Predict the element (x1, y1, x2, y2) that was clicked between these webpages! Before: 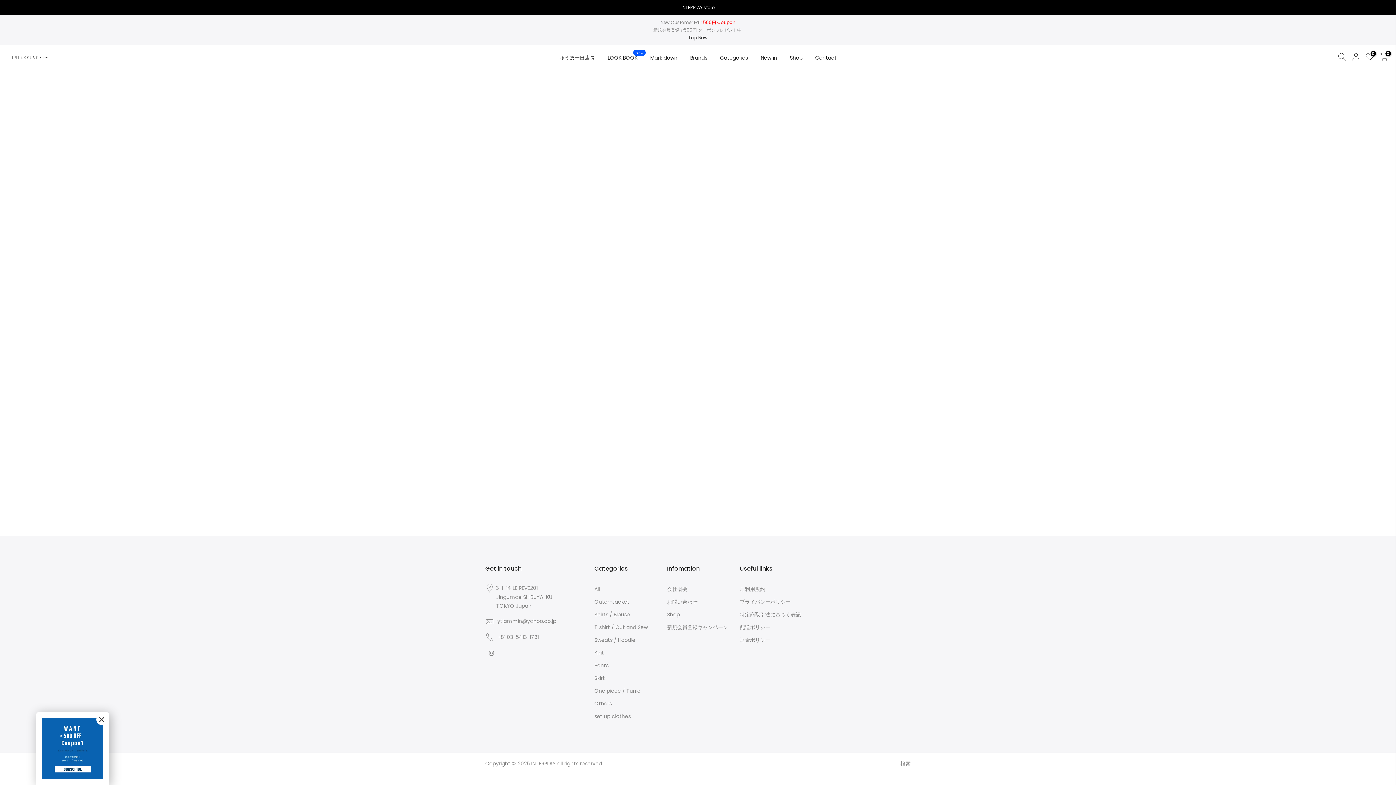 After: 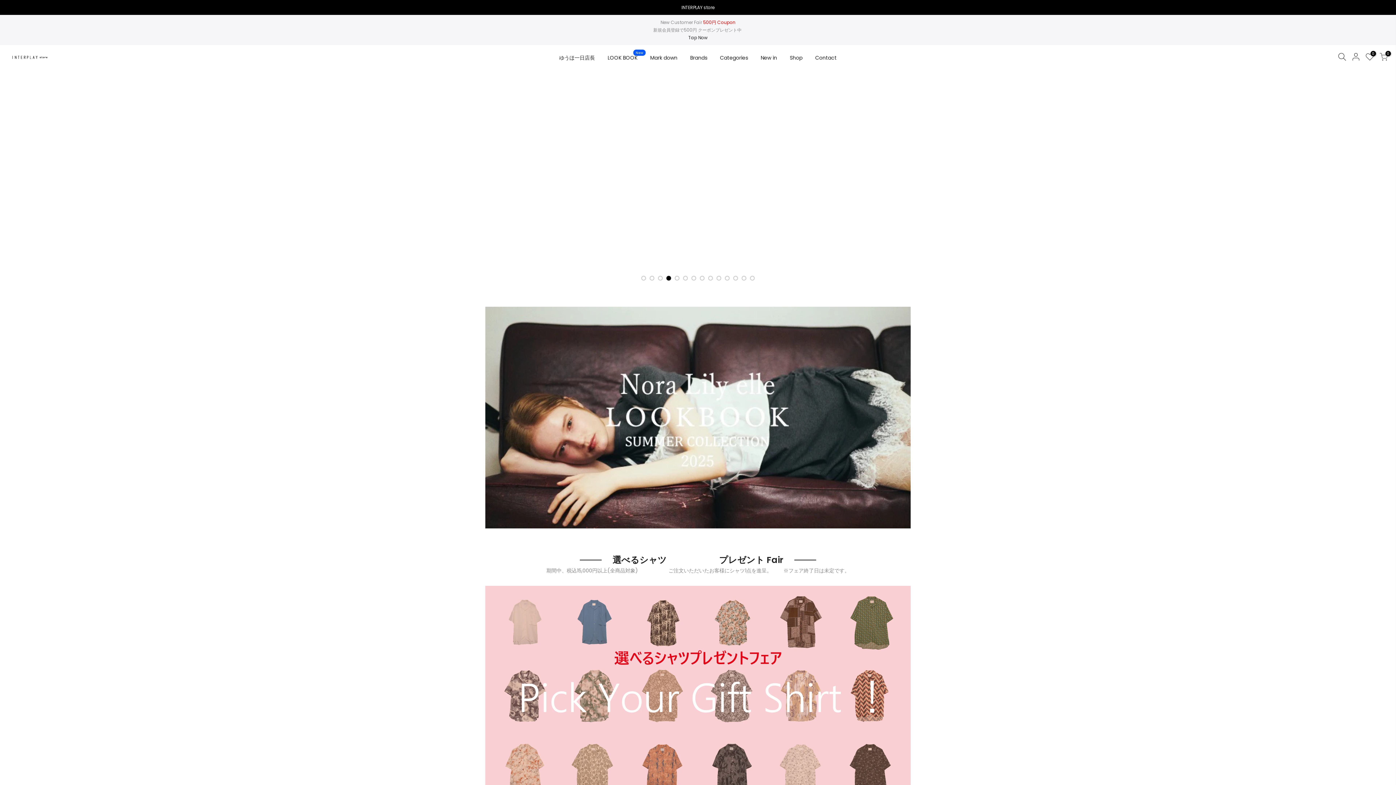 Action: bbox: (684, 45, 713, 70) label: Brands